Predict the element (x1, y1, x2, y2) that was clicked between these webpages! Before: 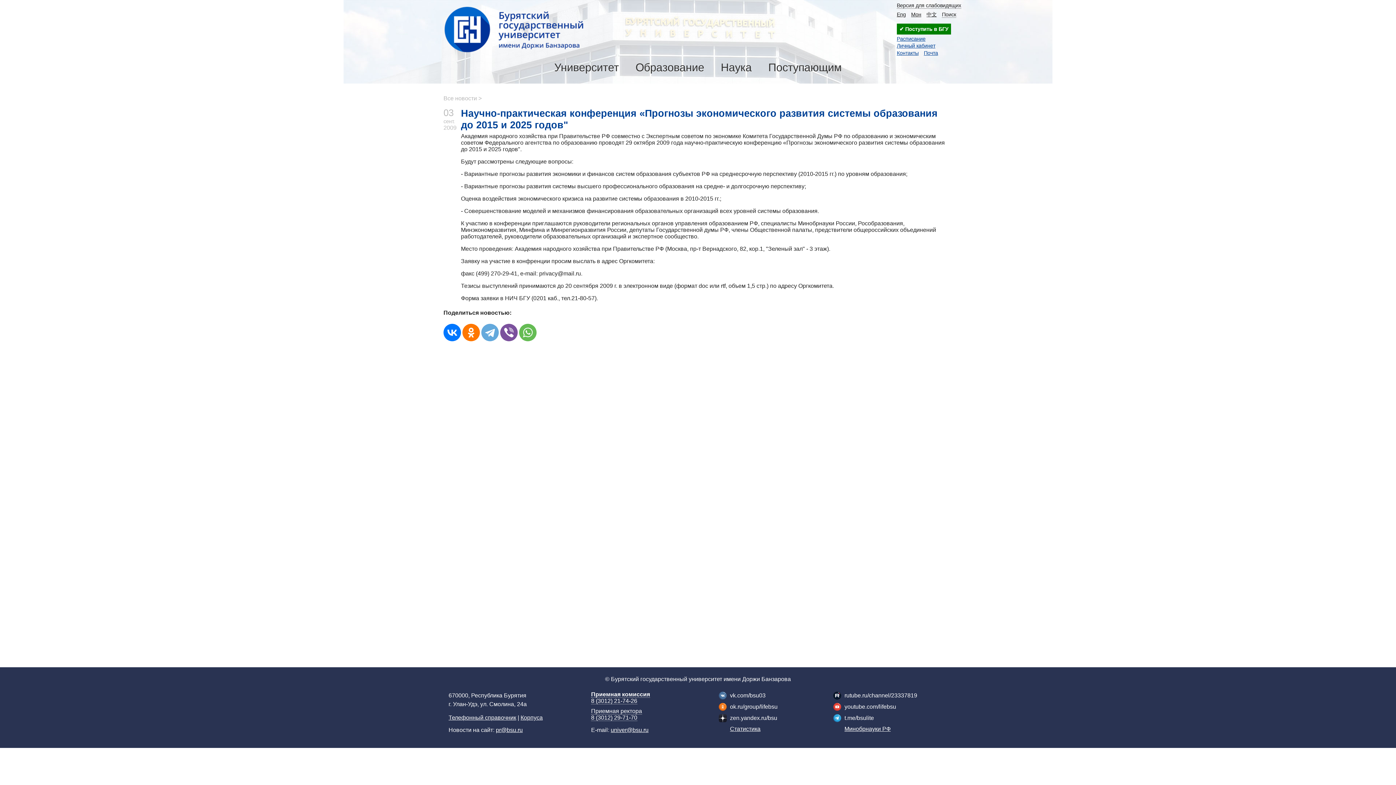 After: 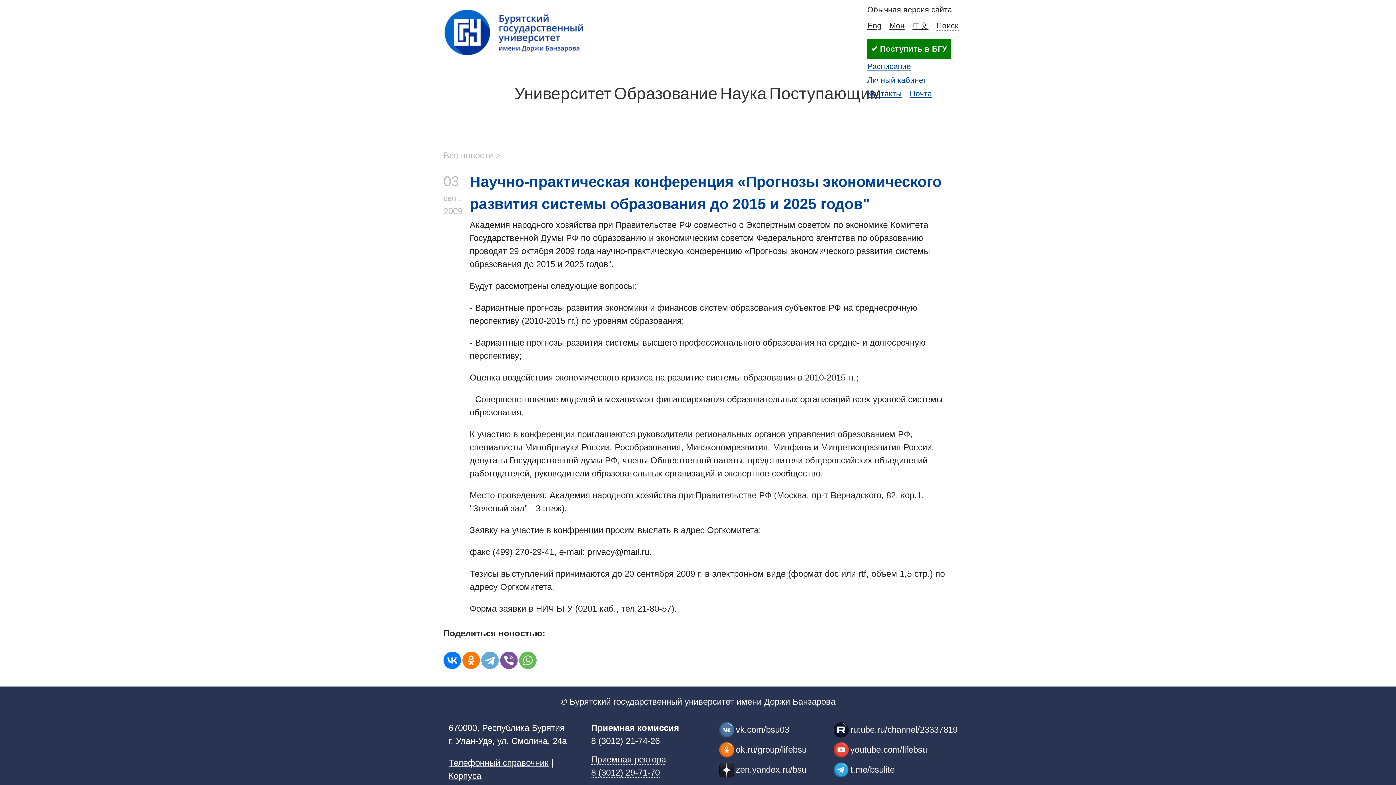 Action: label: Версия для слабовидящих bbox: (897, 2, 961, 8)